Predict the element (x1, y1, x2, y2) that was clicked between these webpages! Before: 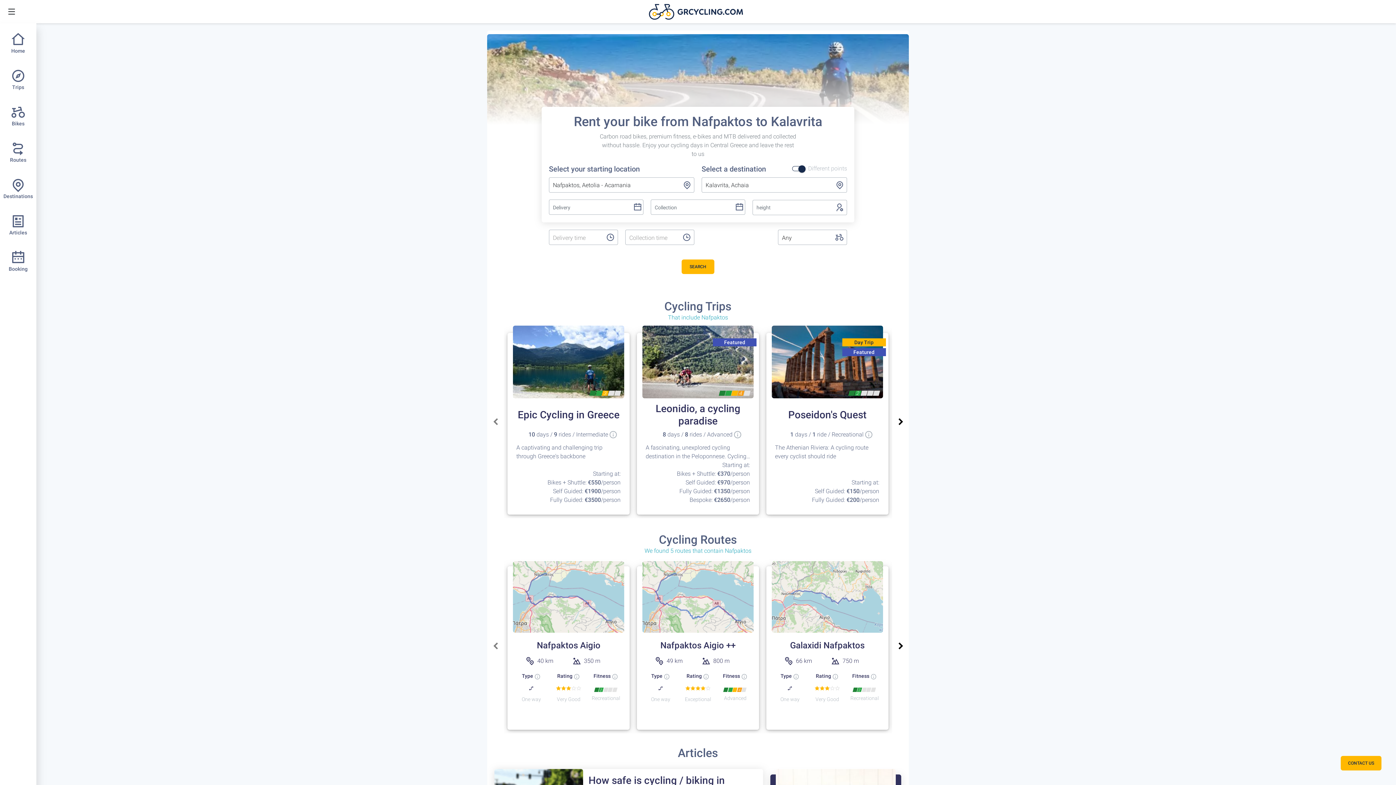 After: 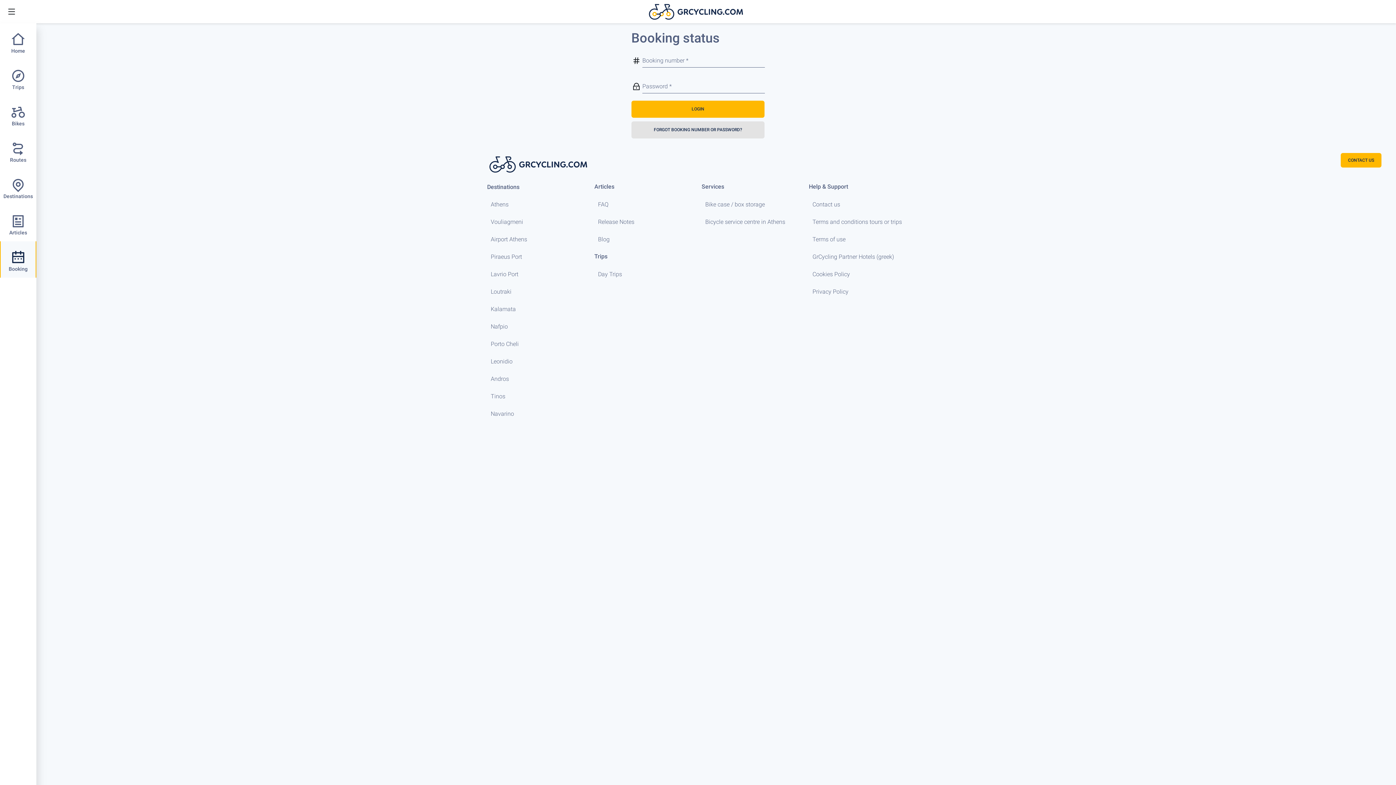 Action: bbox: (0, 251, 36, 275) label: Booking